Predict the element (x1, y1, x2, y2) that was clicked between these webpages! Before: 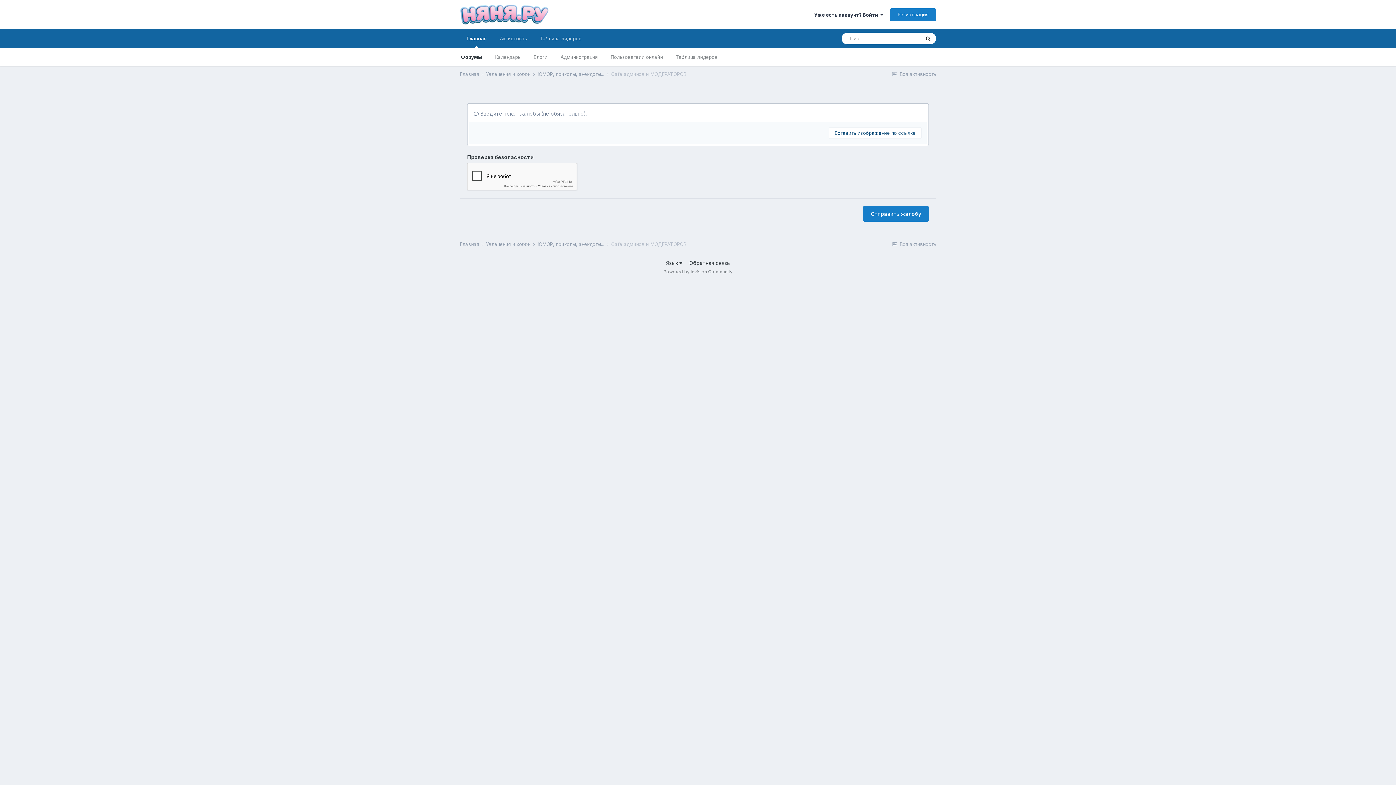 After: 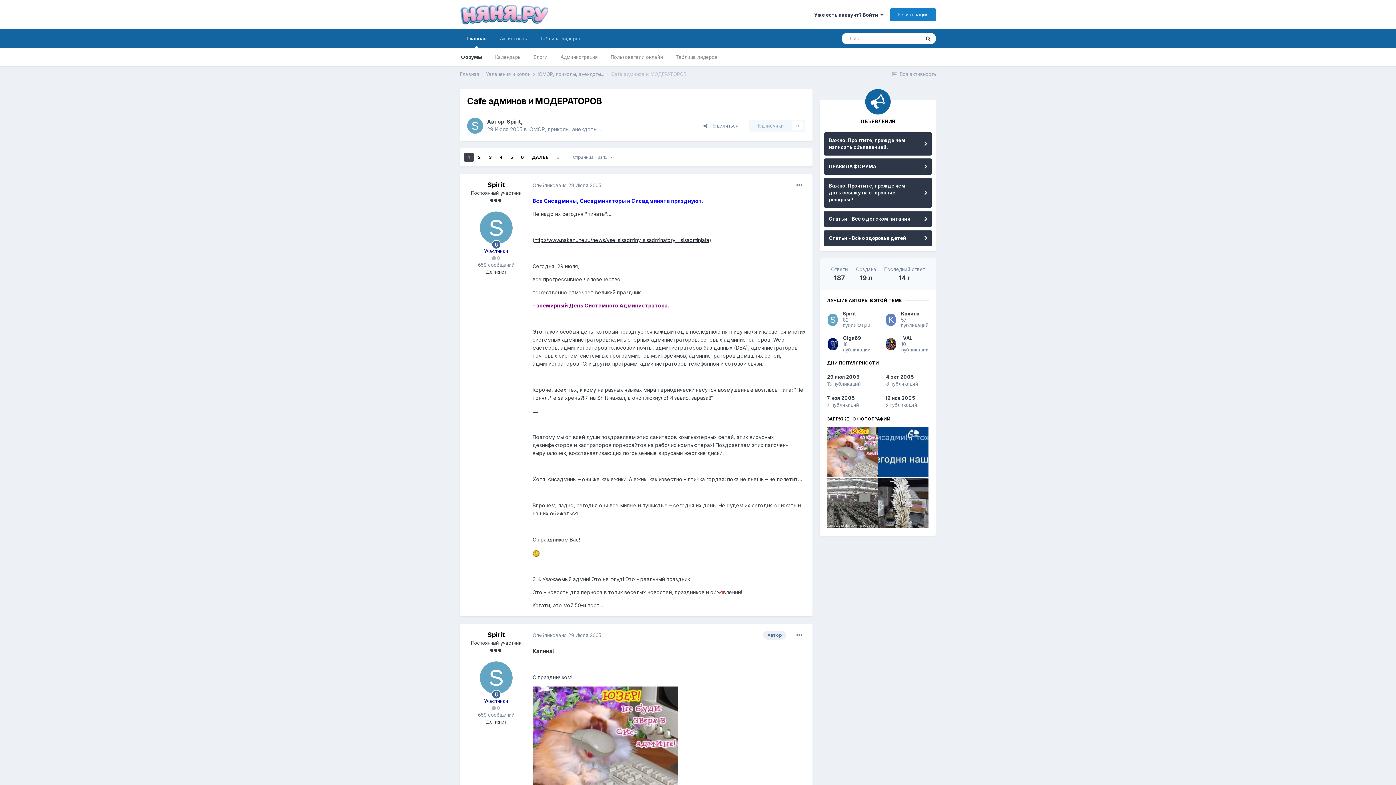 Action: bbox: (611, 241, 686, 247) label: Cafe админов и МОДЕРАТОРОВ